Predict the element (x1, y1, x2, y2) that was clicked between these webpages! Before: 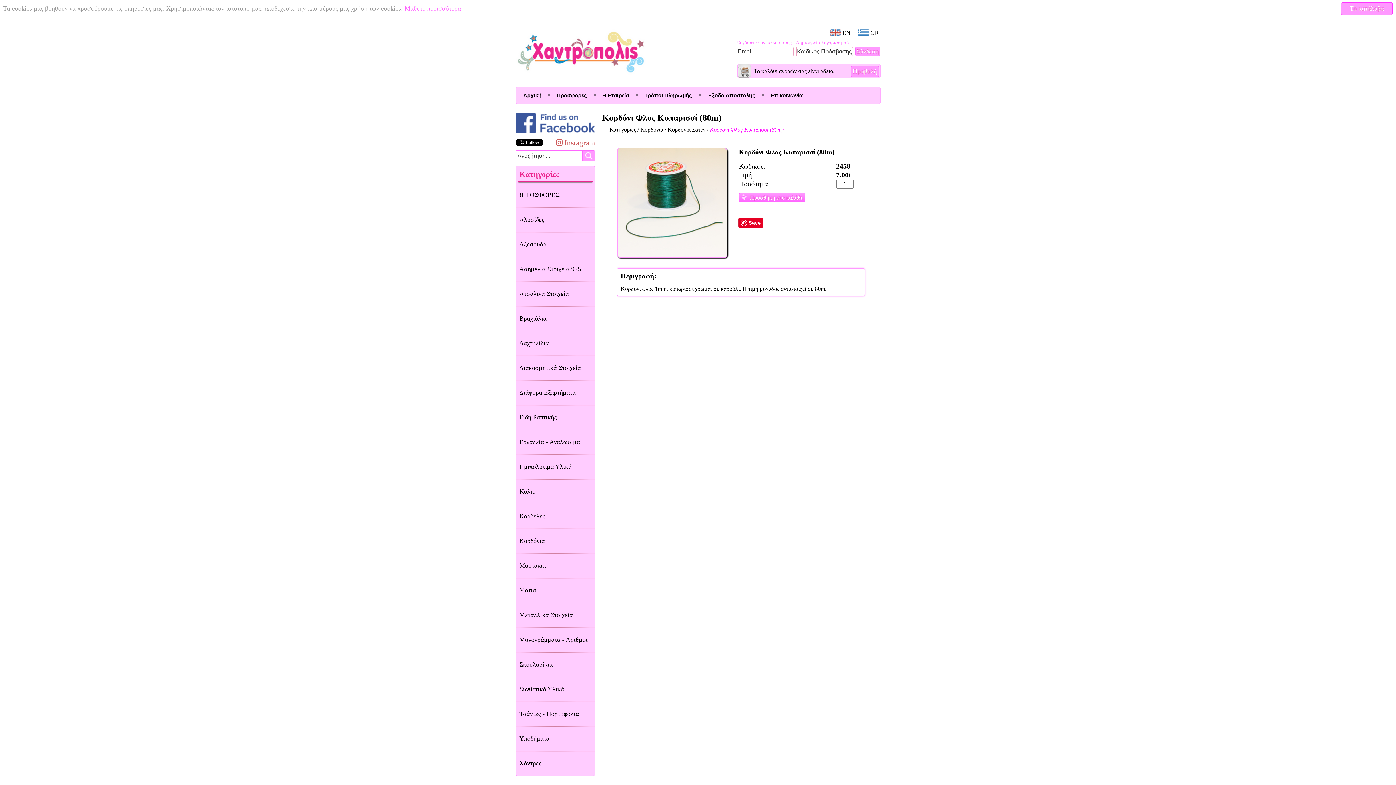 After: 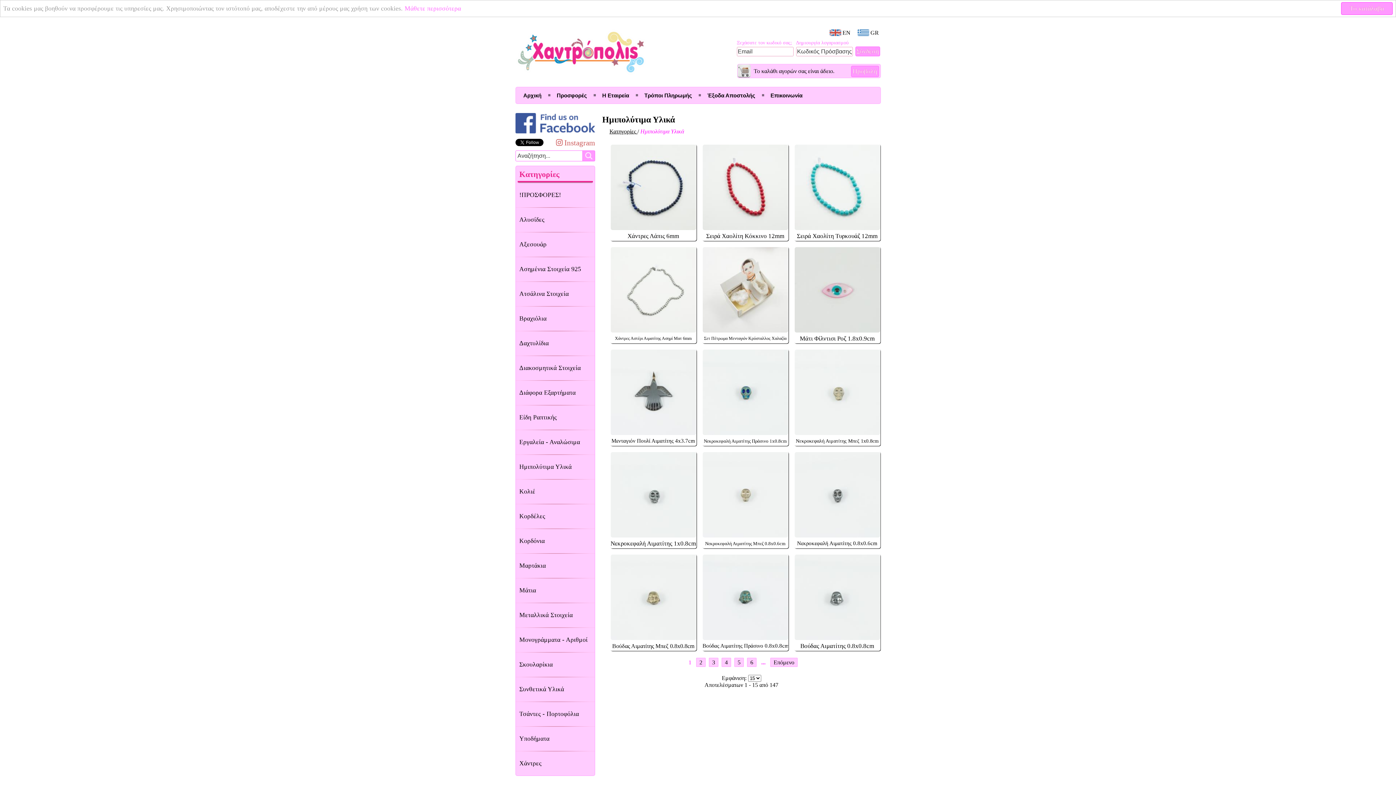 Action: bbox: (515, 454, 594, 479) label: Ημιπολύτιμα Υλικά